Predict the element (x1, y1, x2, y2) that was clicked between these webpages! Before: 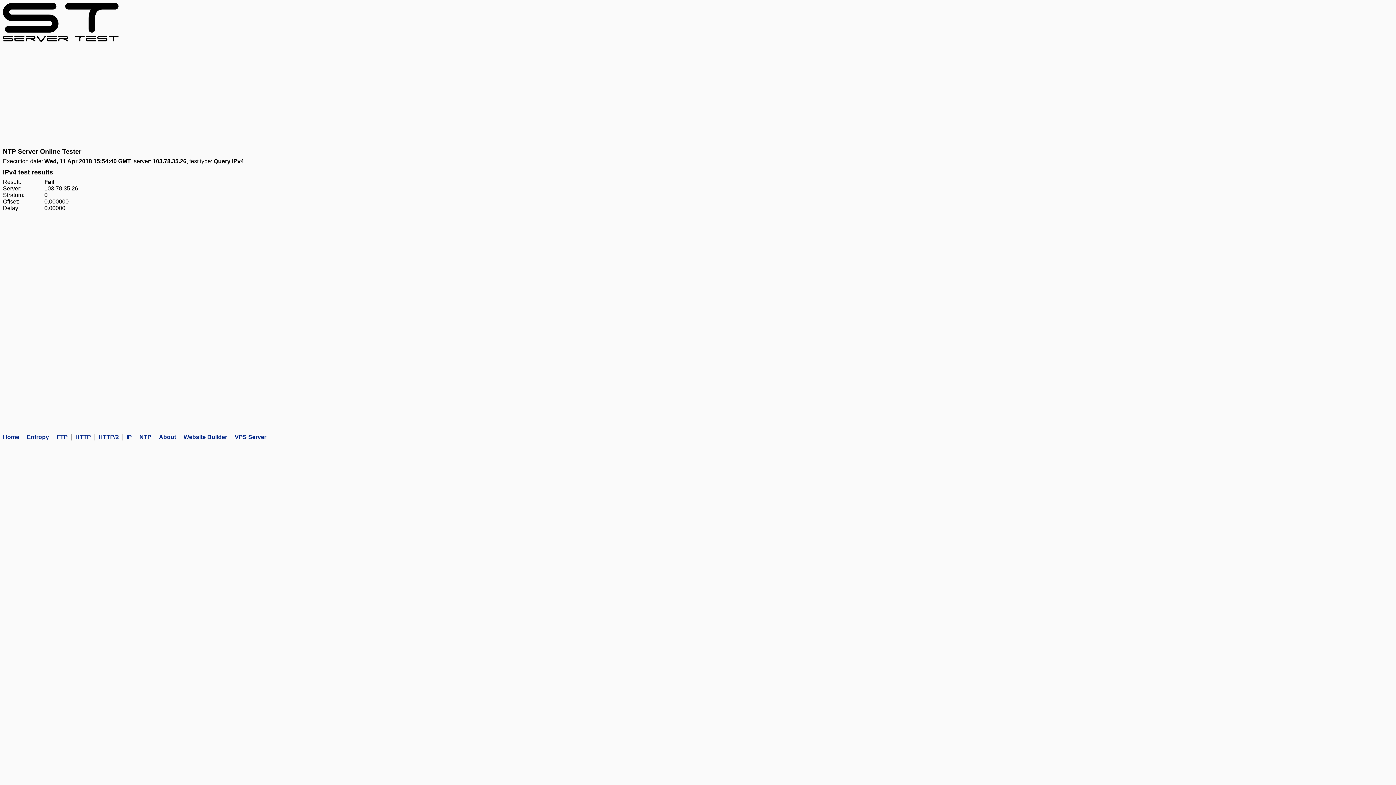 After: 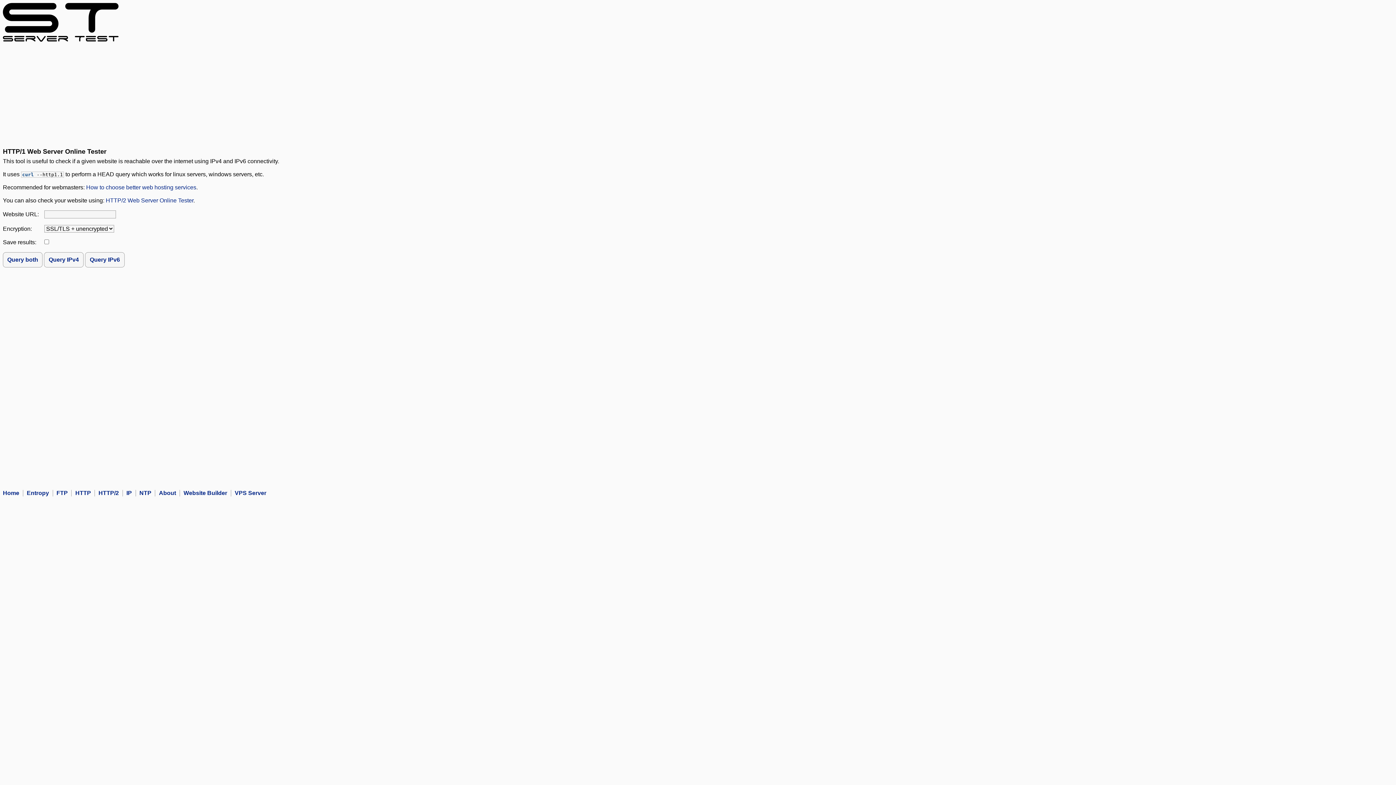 Action: bbox: (75, 434, 91, 440) label: HTTP